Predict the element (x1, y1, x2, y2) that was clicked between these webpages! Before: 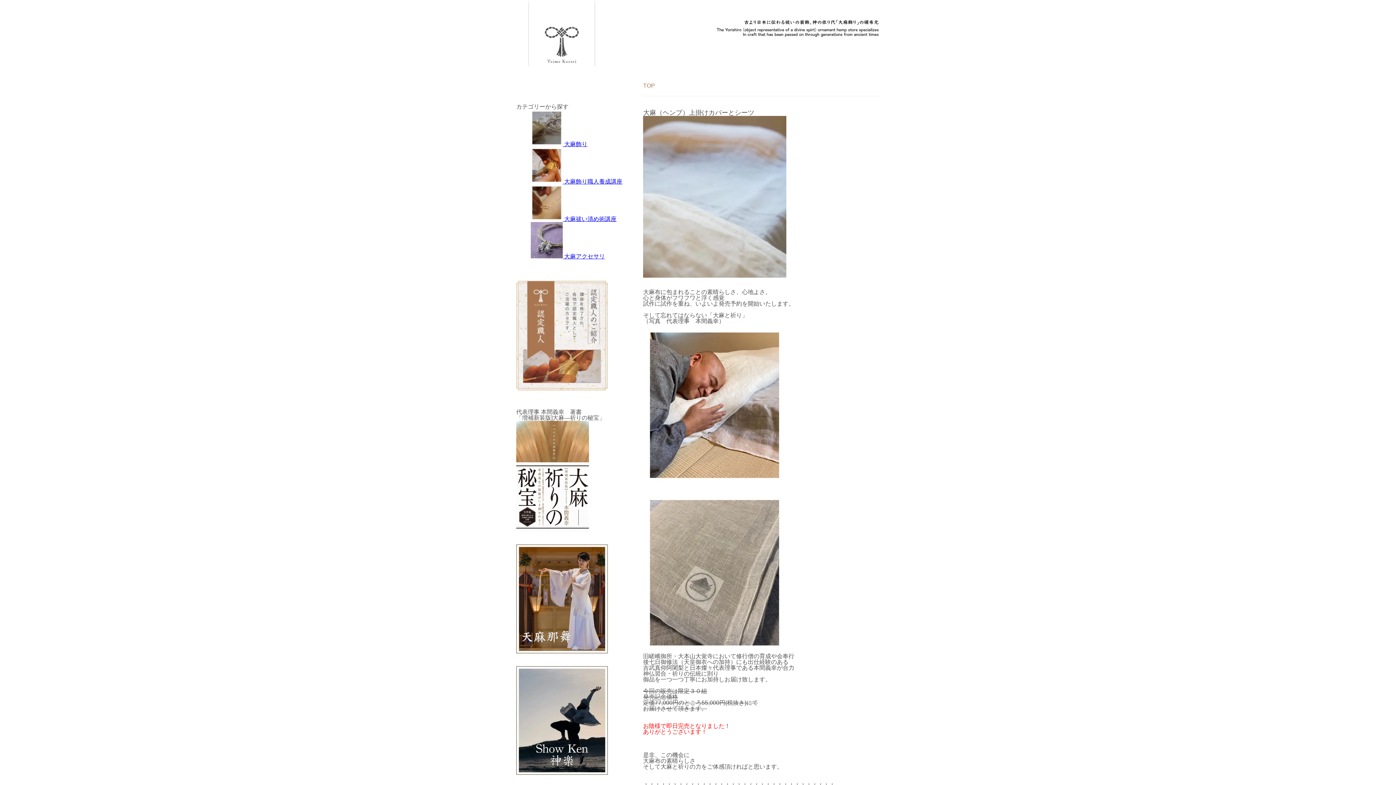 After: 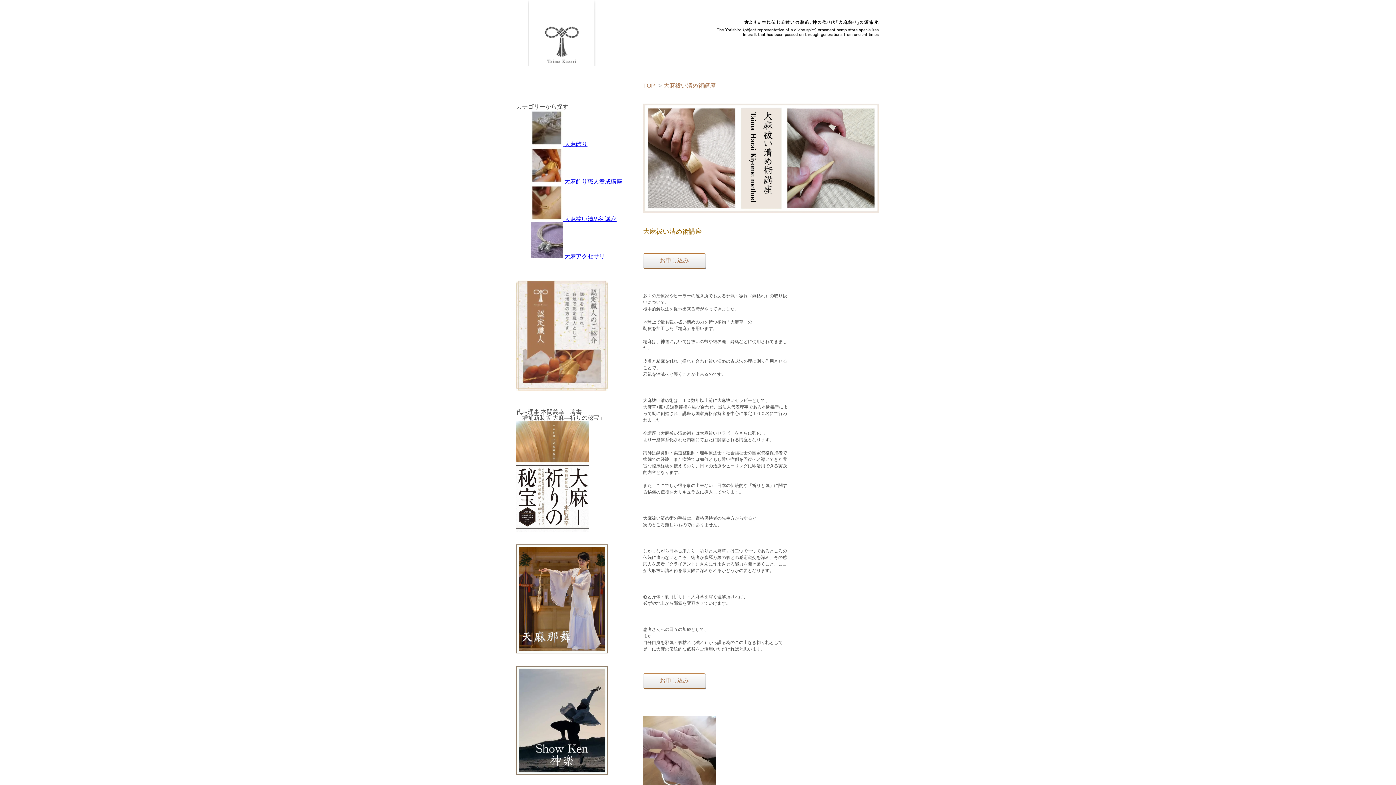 Action: bbox: (530, 216, 616, 222) label:  大麻祓い清め術講座